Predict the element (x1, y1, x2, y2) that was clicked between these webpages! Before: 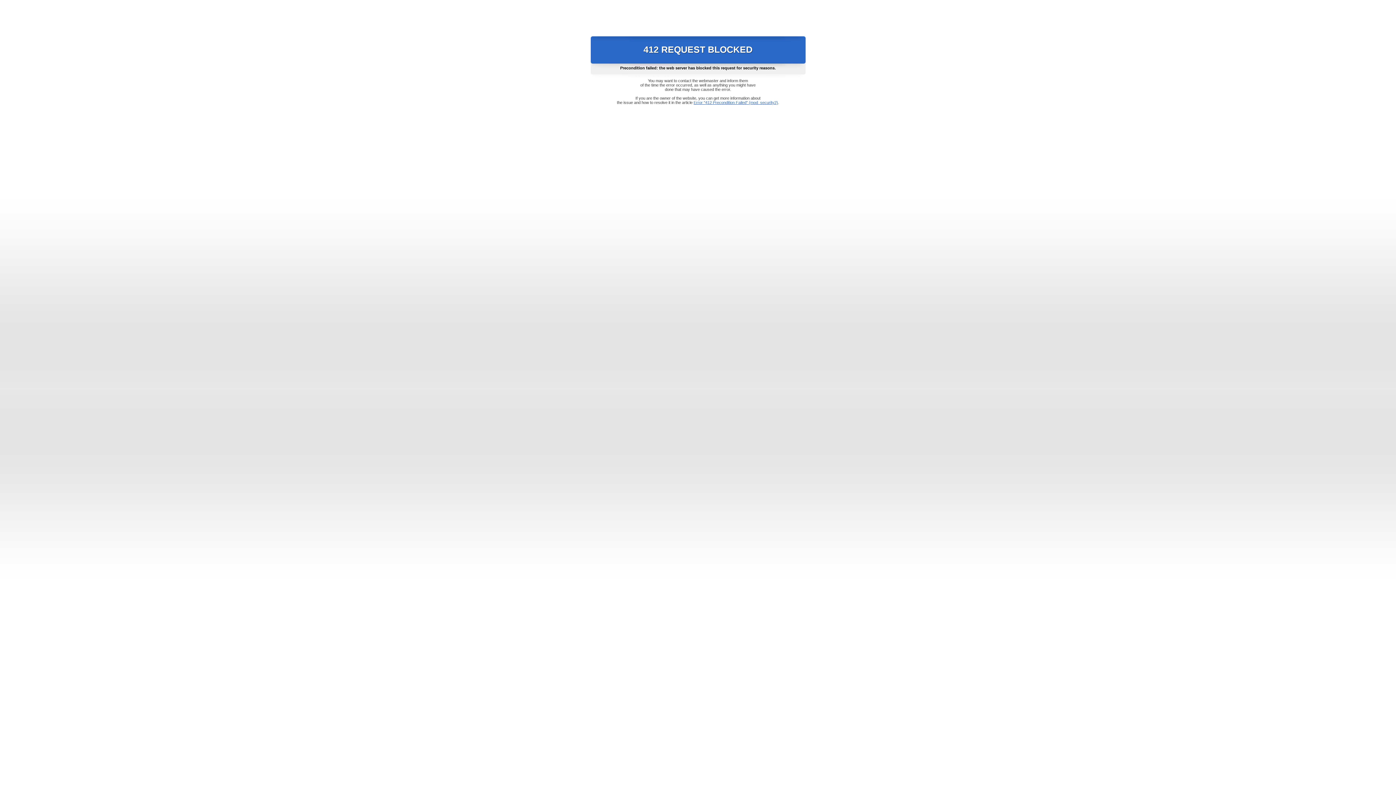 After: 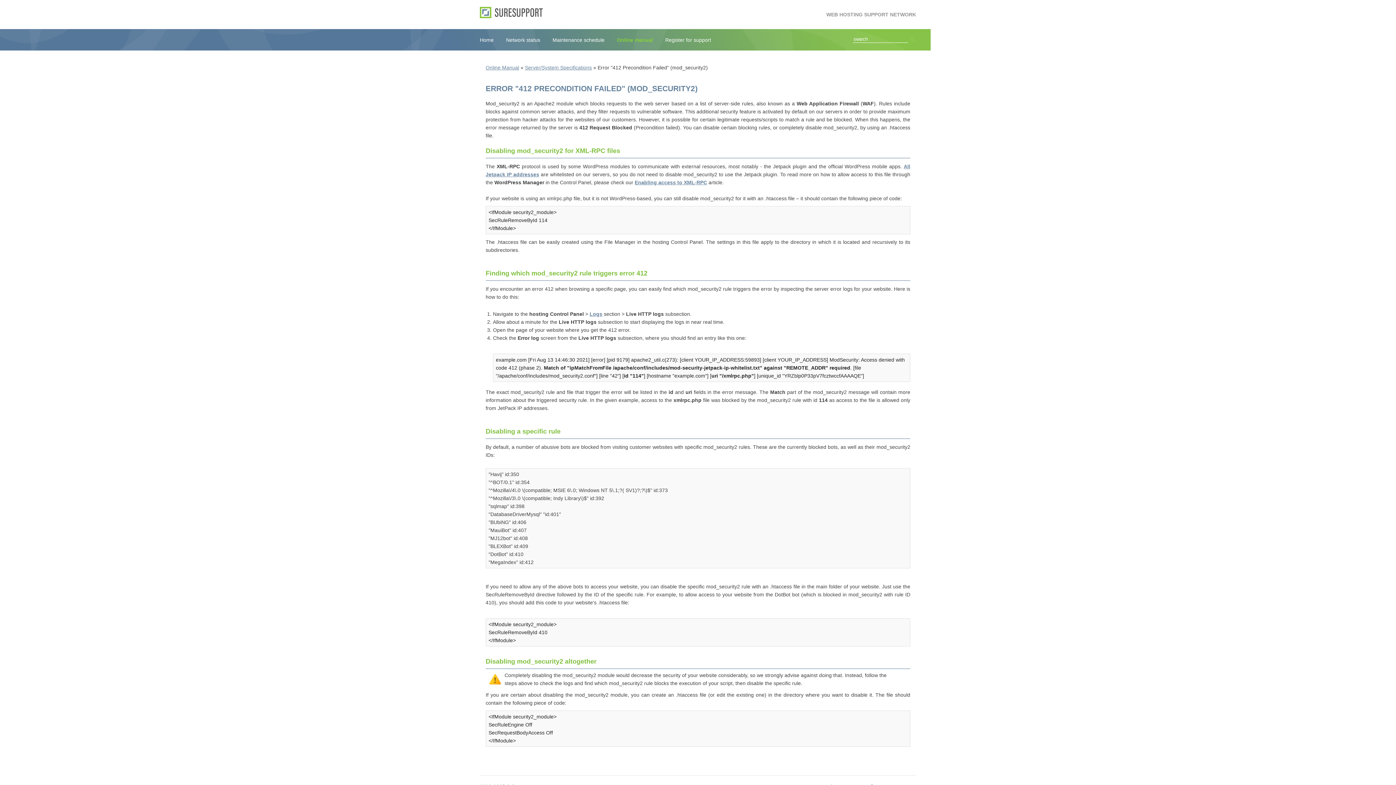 Action: label: Error "412 Precondition Failed" (mod_security2) bbox: (693, 100, 778, 104)